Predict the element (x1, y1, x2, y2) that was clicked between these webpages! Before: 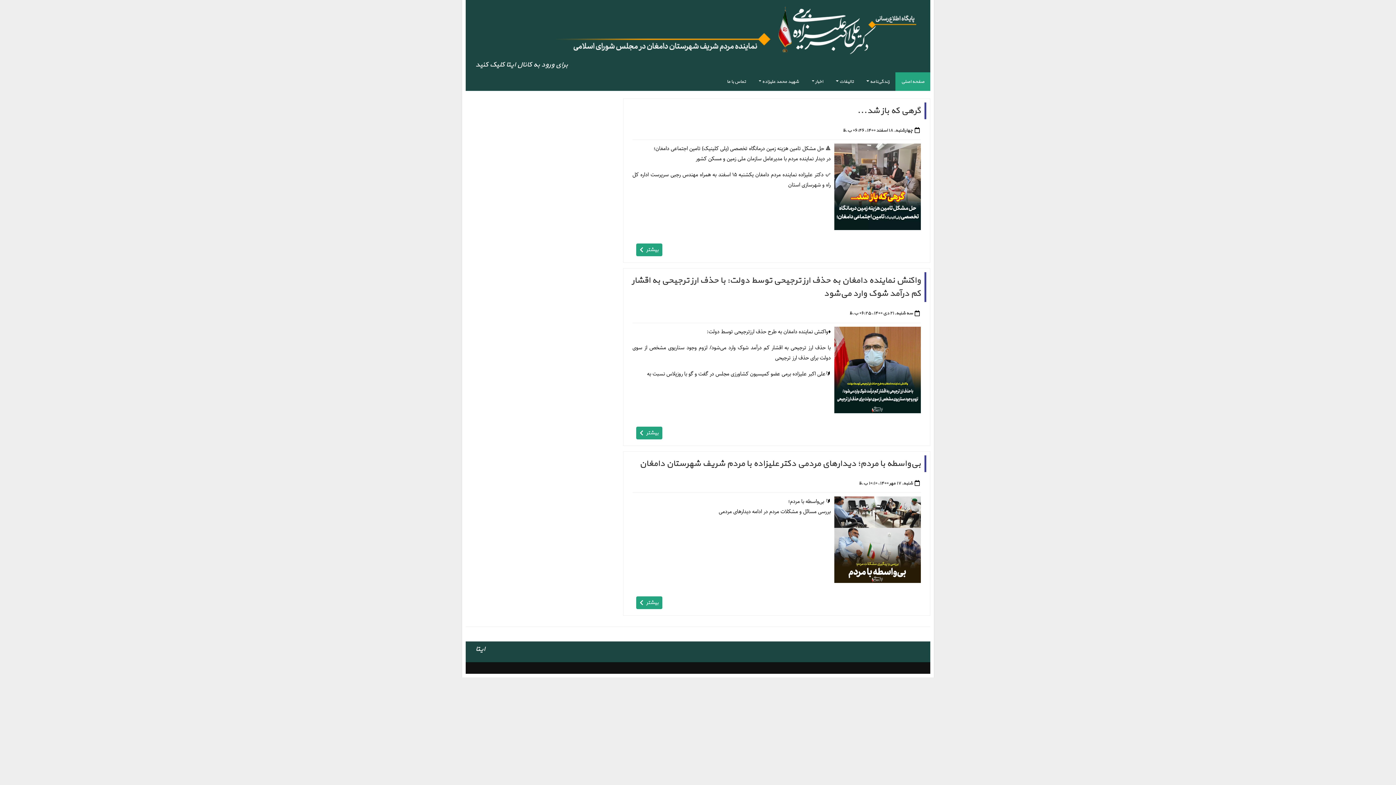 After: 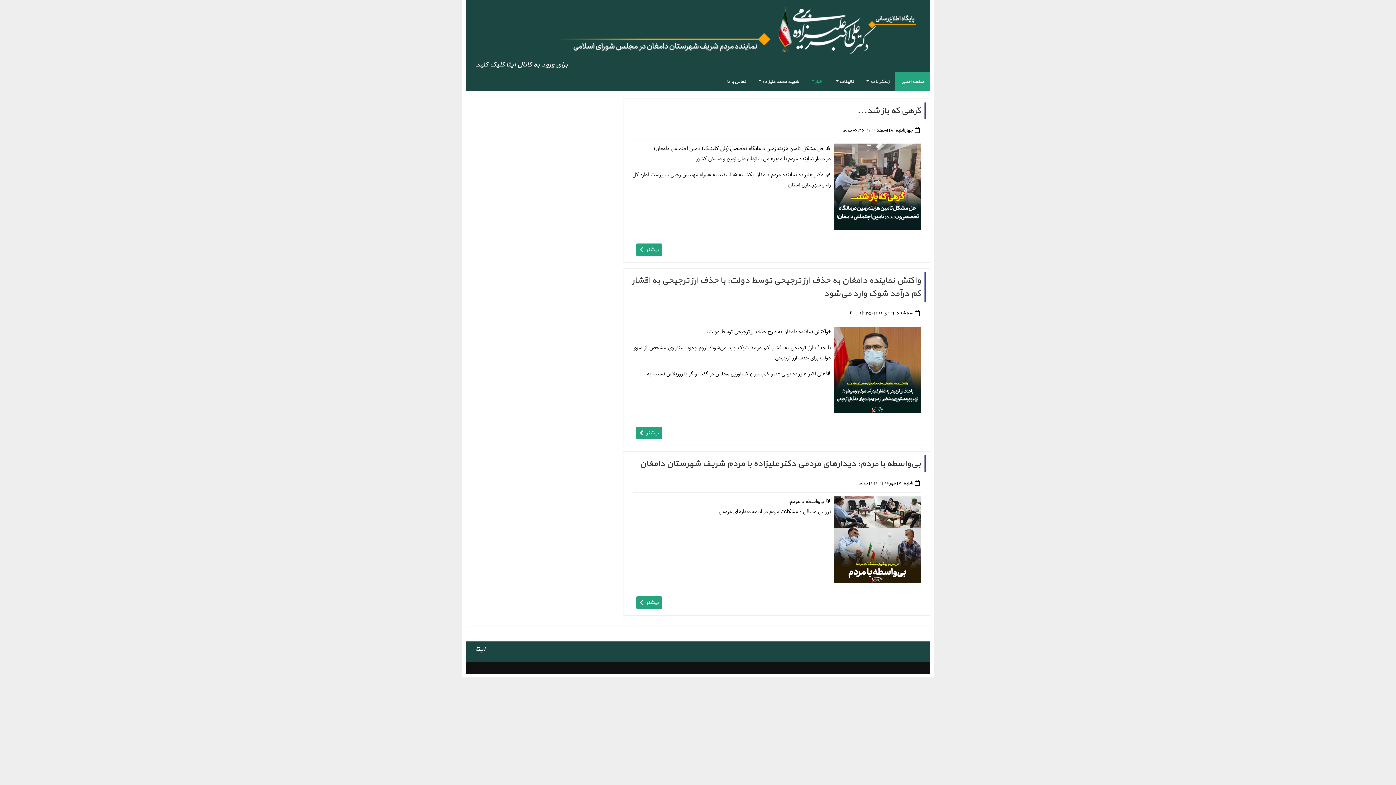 Action: bbox: (804, 74, 829, 89) label: اخبار 